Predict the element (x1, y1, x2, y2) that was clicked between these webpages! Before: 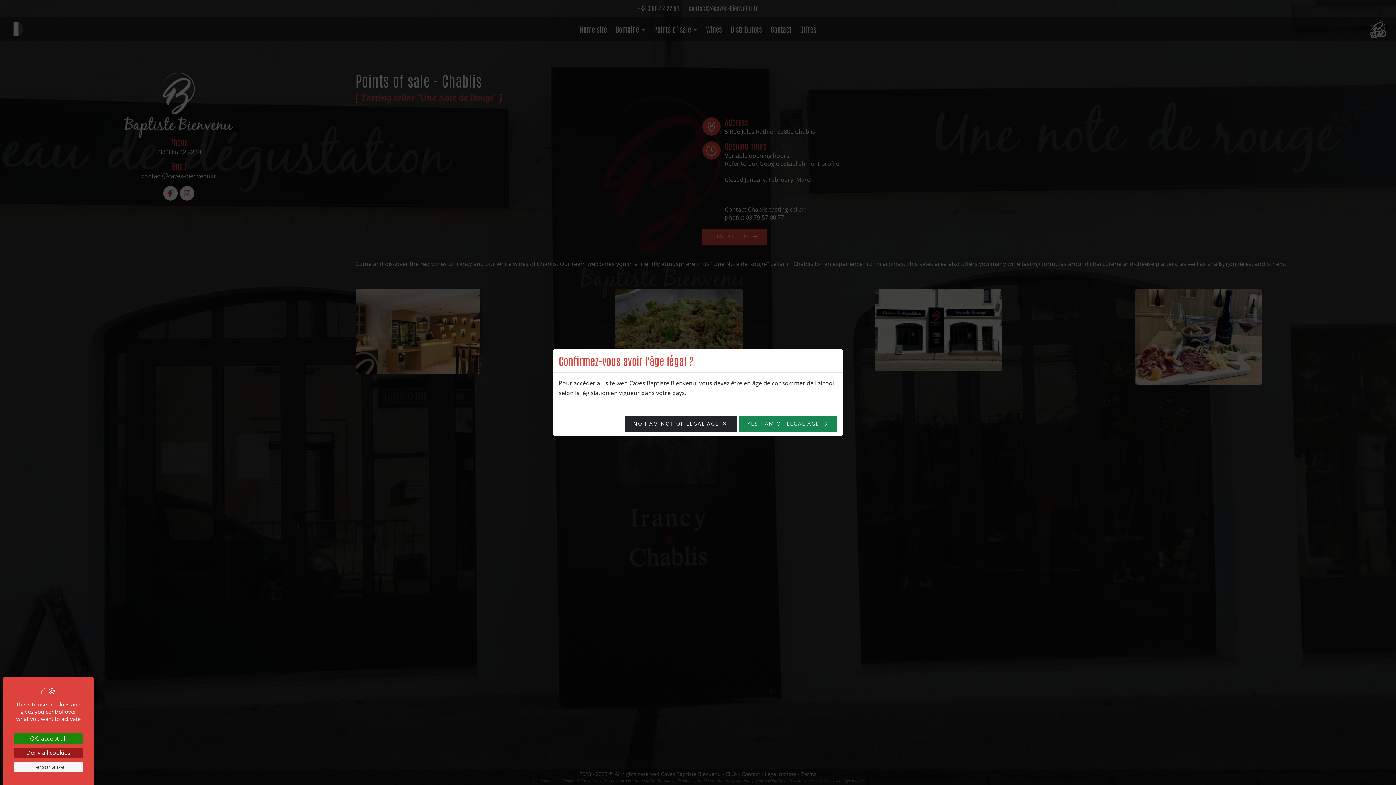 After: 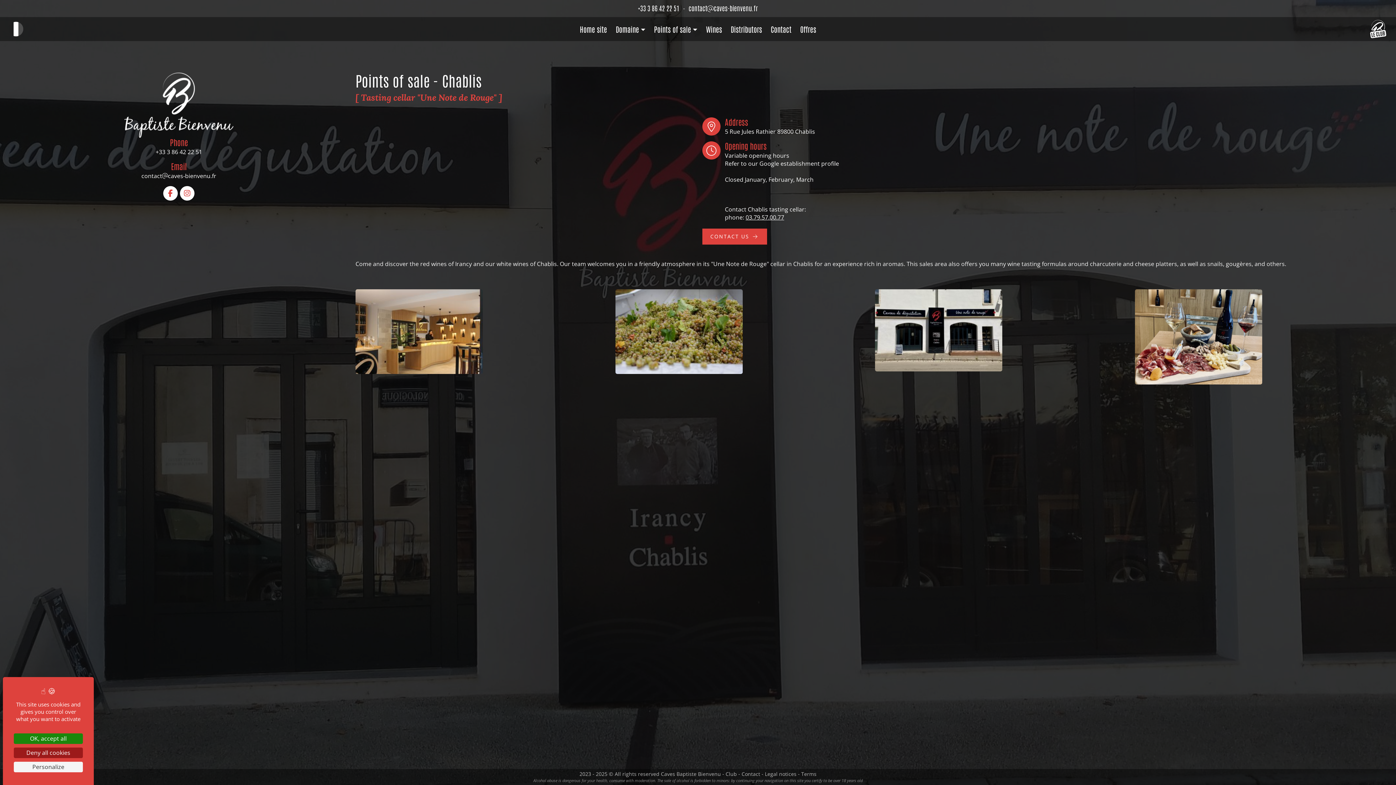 Action: bbox: (739, 416, 837, 432) label: YES I AM OF LEGAL AGE